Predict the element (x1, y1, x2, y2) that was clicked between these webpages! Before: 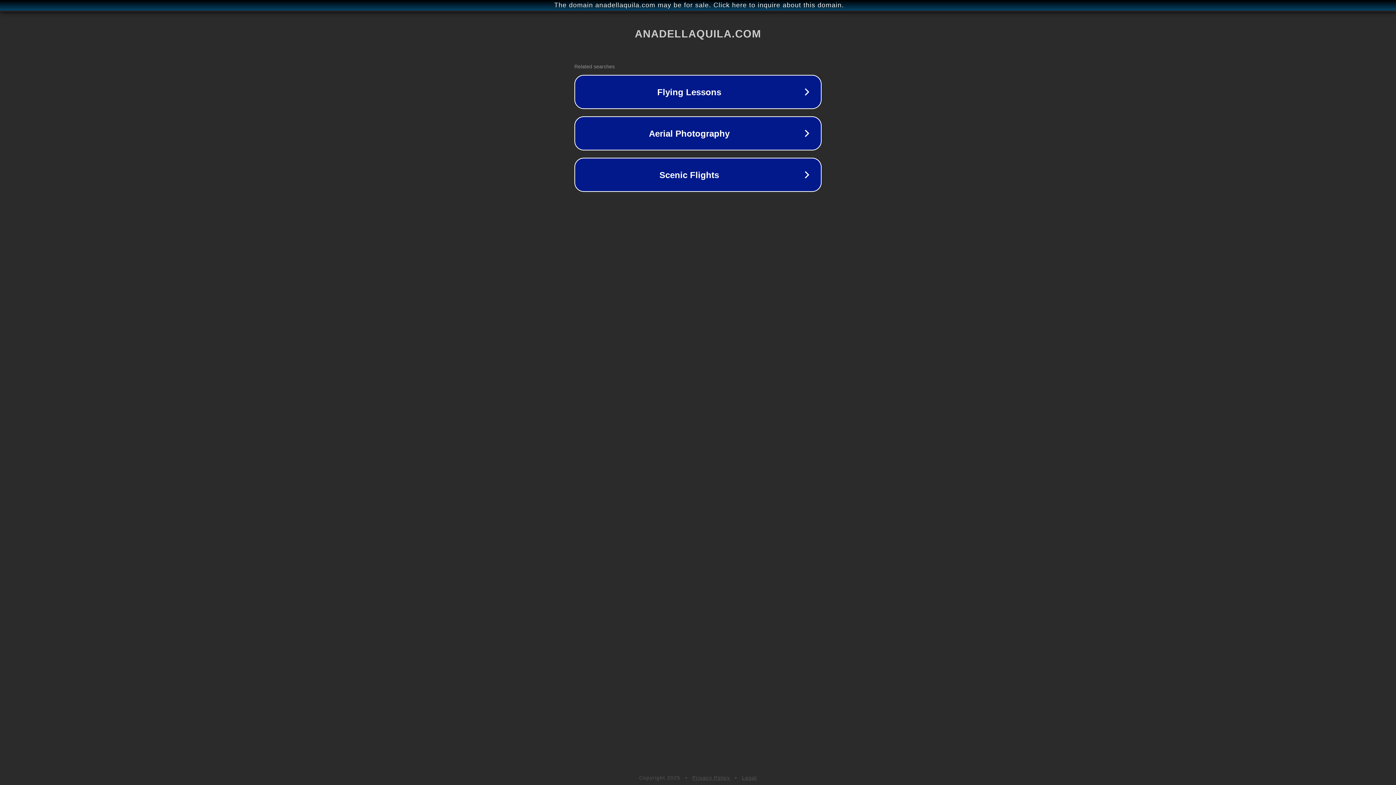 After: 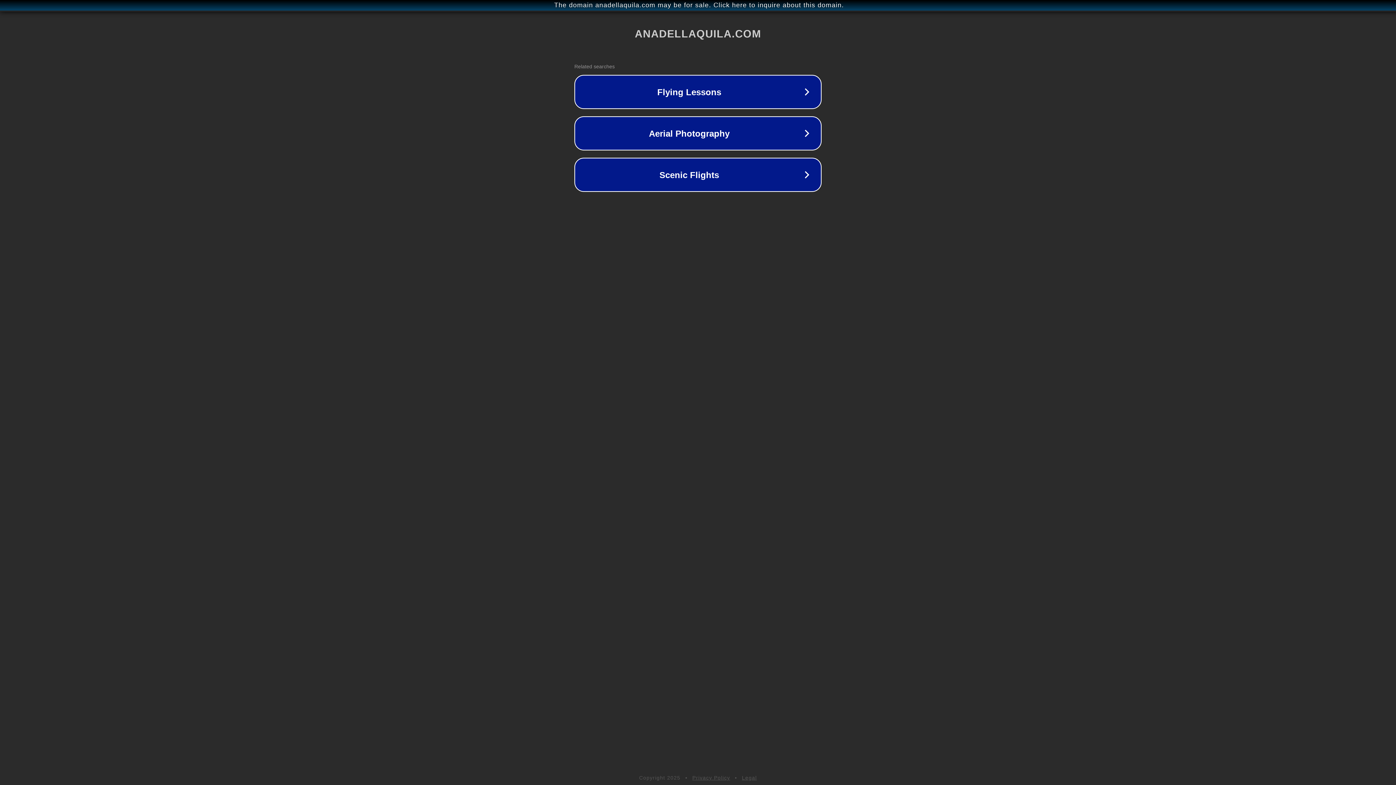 Action: bbox: (742, 775, 757, 781) label: Legal